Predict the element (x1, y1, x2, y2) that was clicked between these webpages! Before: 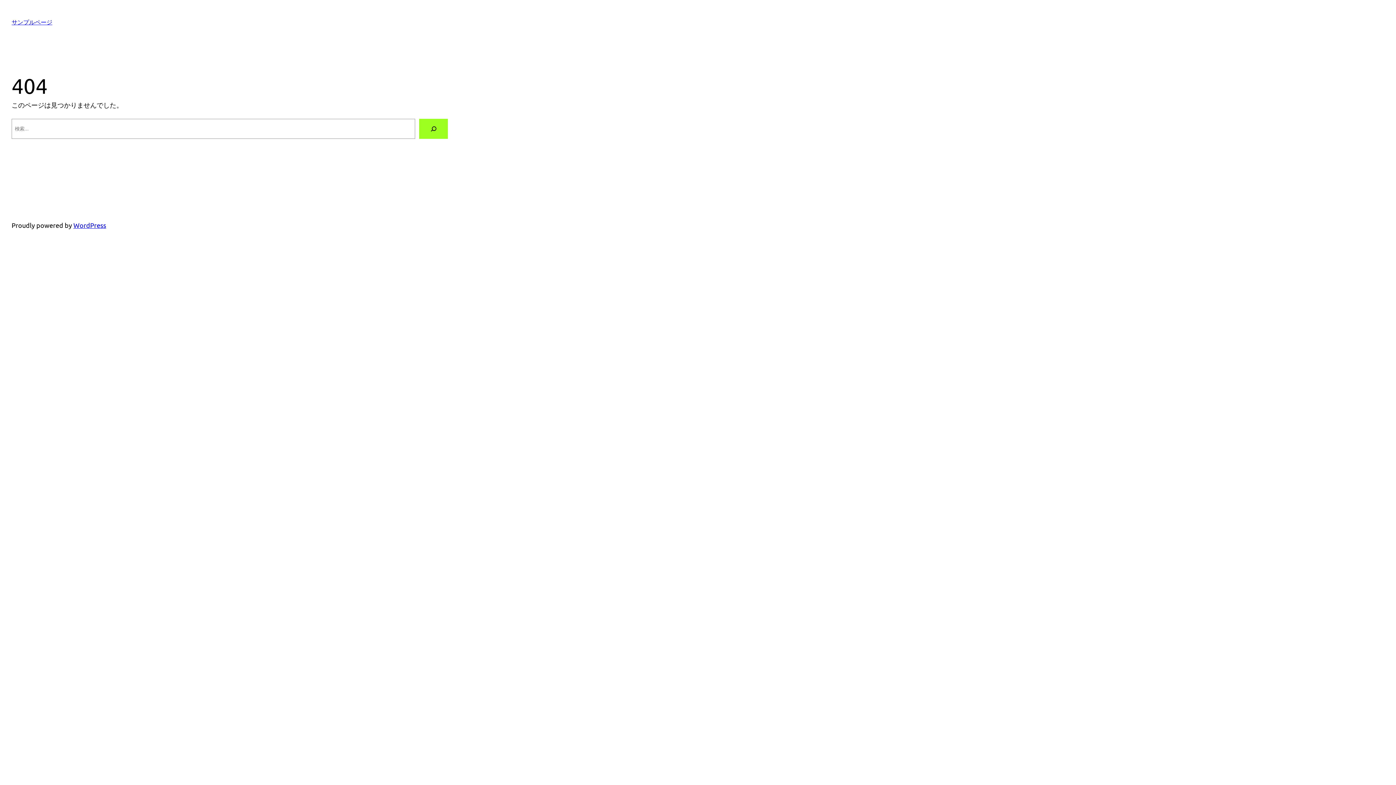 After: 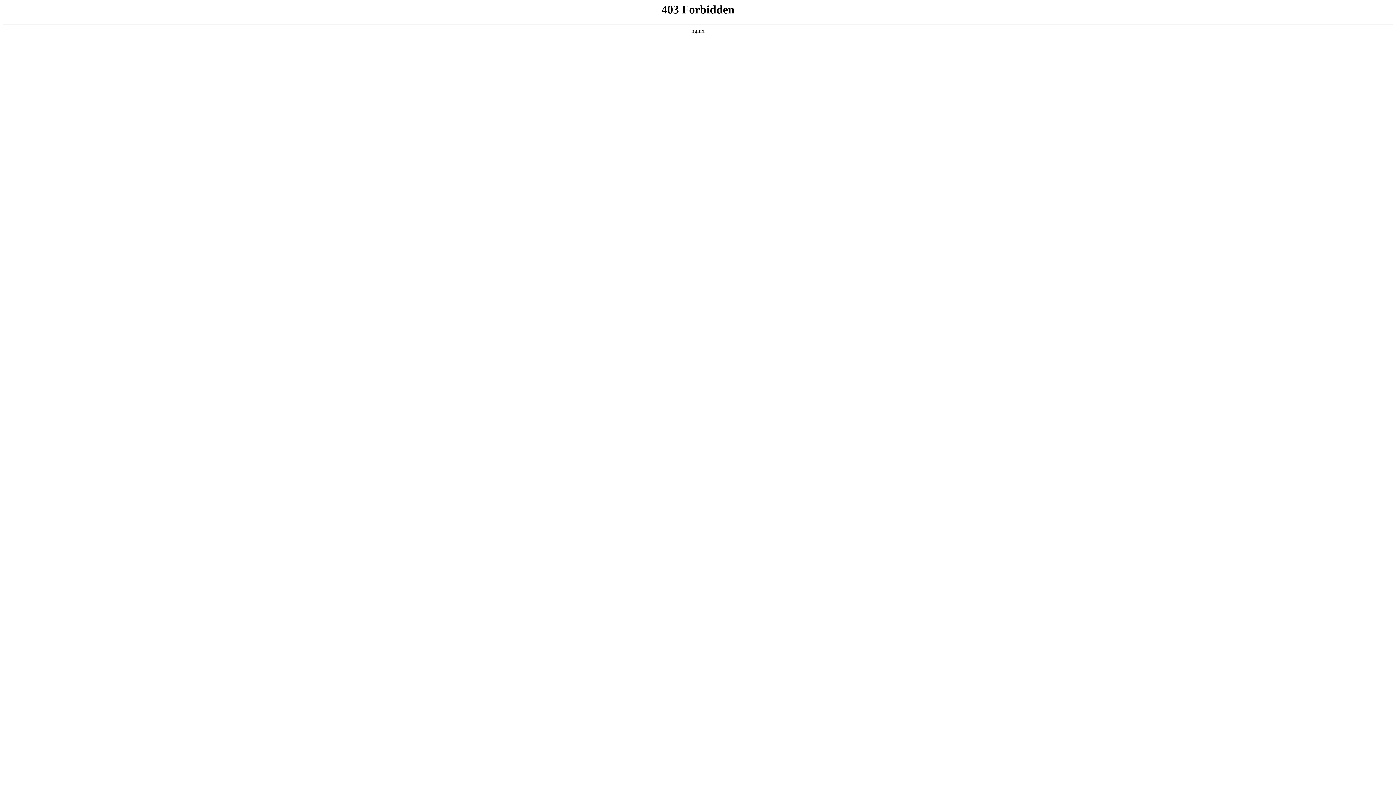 Action: bbox: (73, 221, 106, 229) label: WordPress